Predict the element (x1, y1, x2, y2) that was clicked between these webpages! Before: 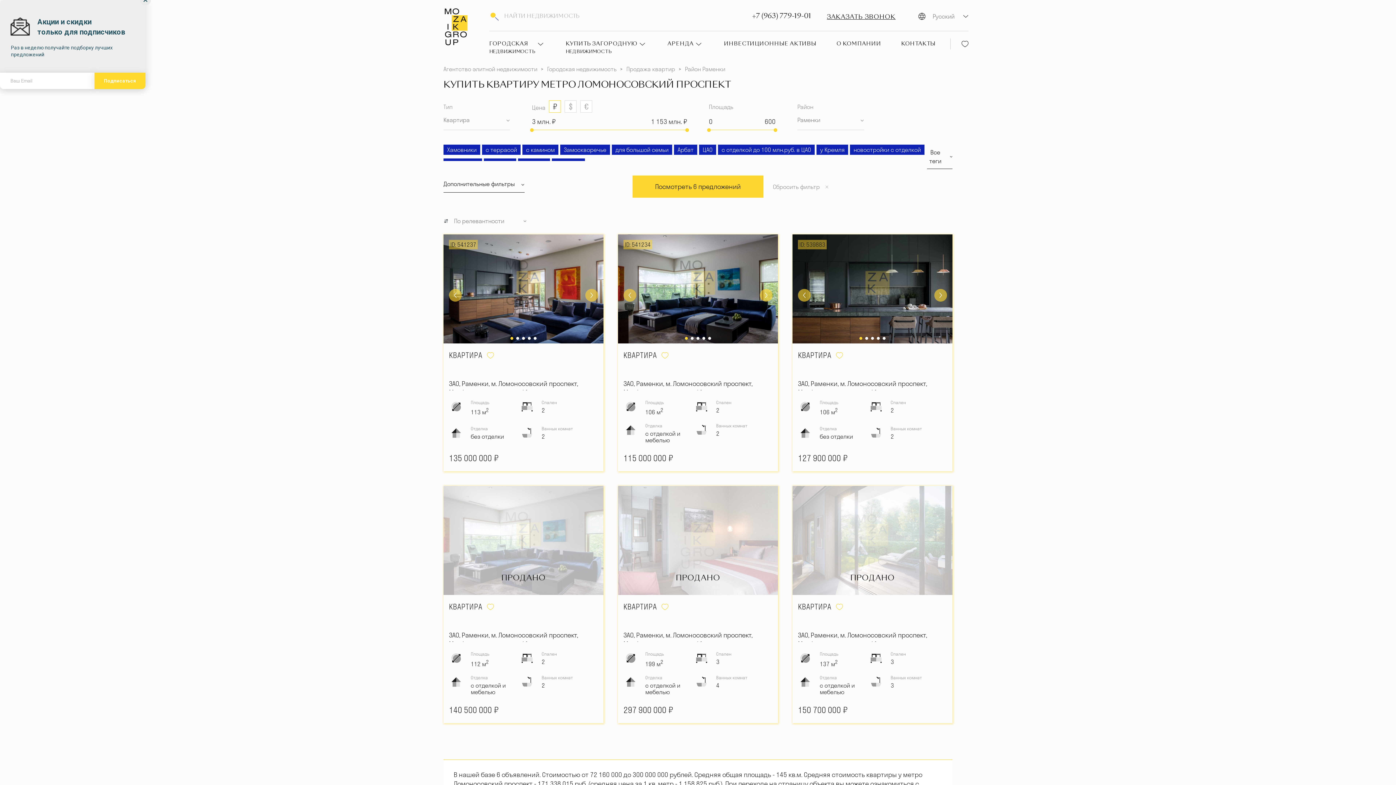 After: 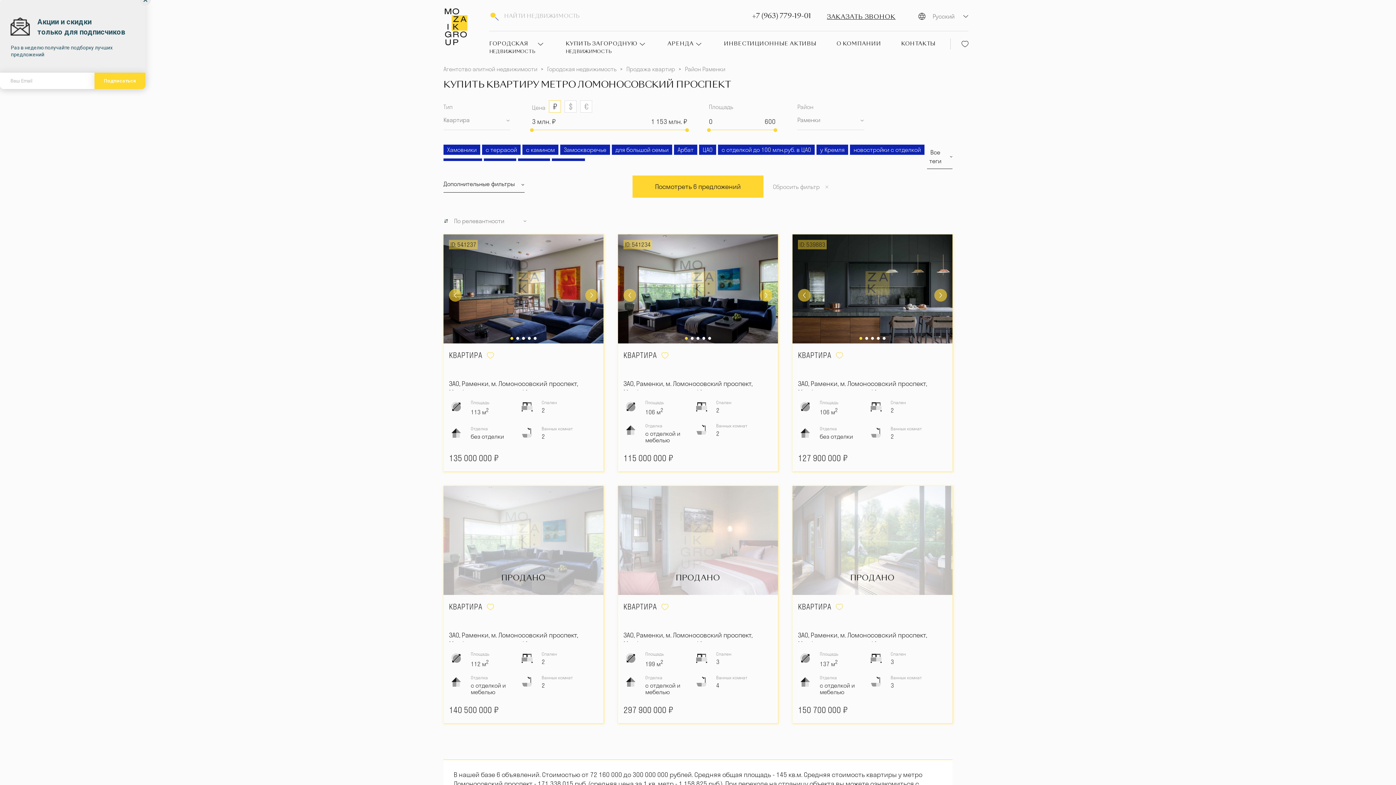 Action: label: +7 (963) 779-19-01 bbox: (752, 11, 811, 21)